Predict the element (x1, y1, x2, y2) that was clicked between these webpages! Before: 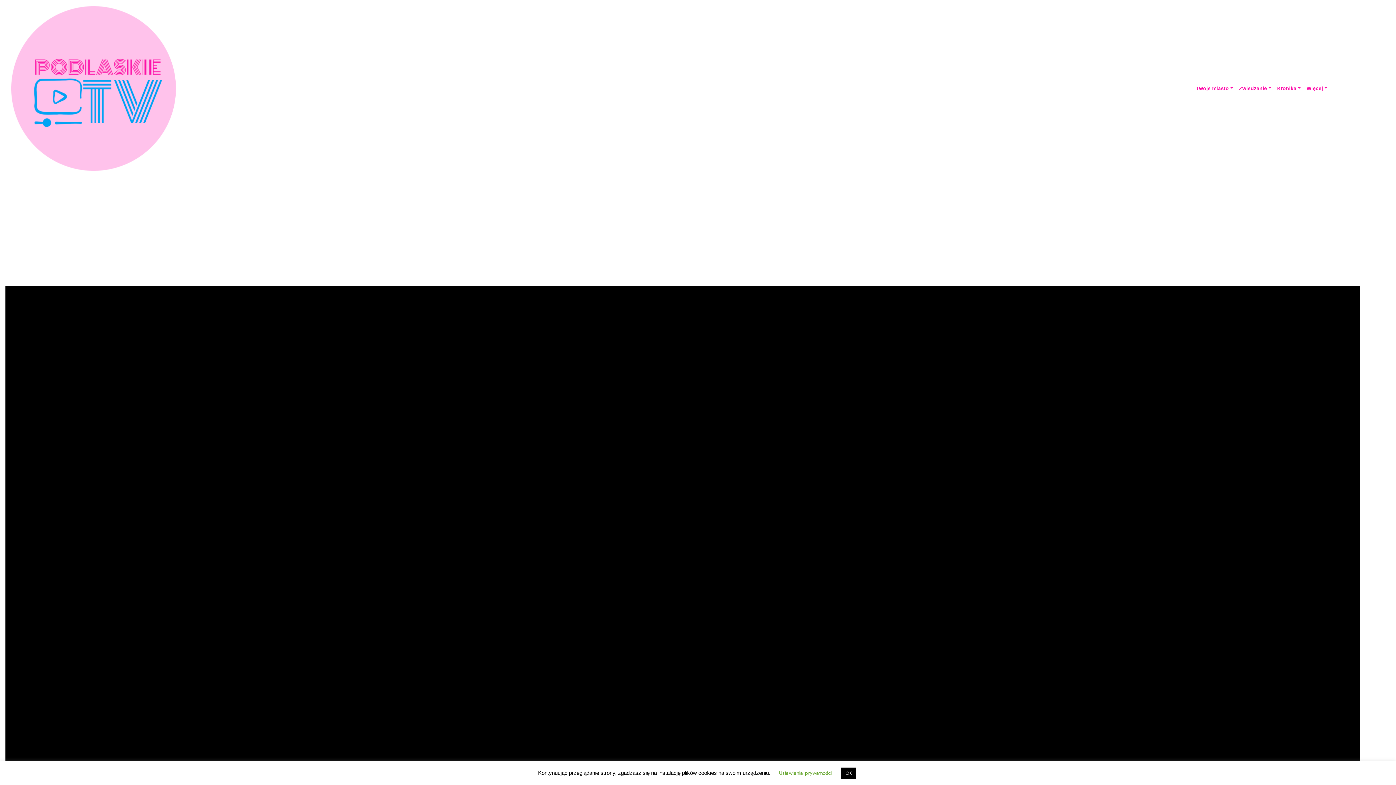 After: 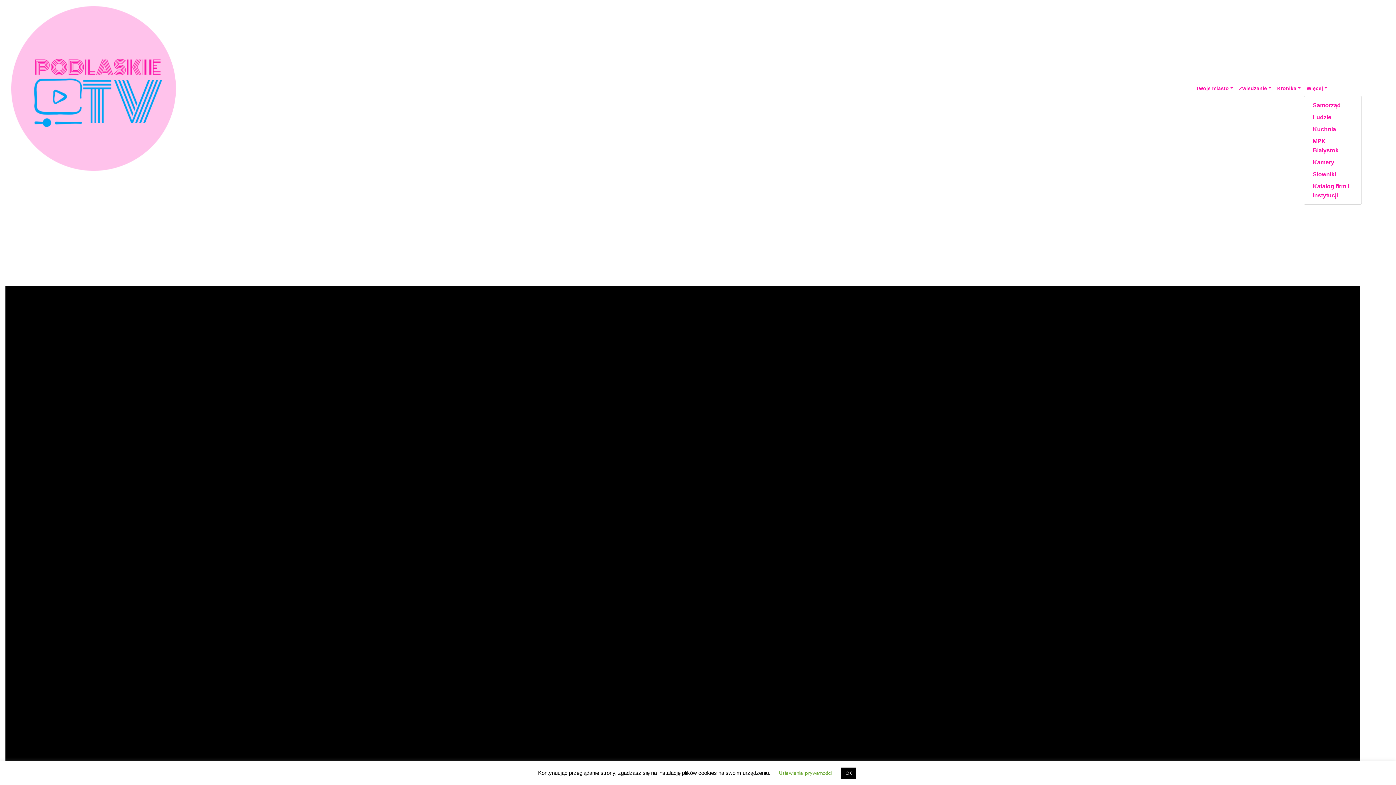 Action: label: Więcej bbox: (1304, 81, 1330, 95)